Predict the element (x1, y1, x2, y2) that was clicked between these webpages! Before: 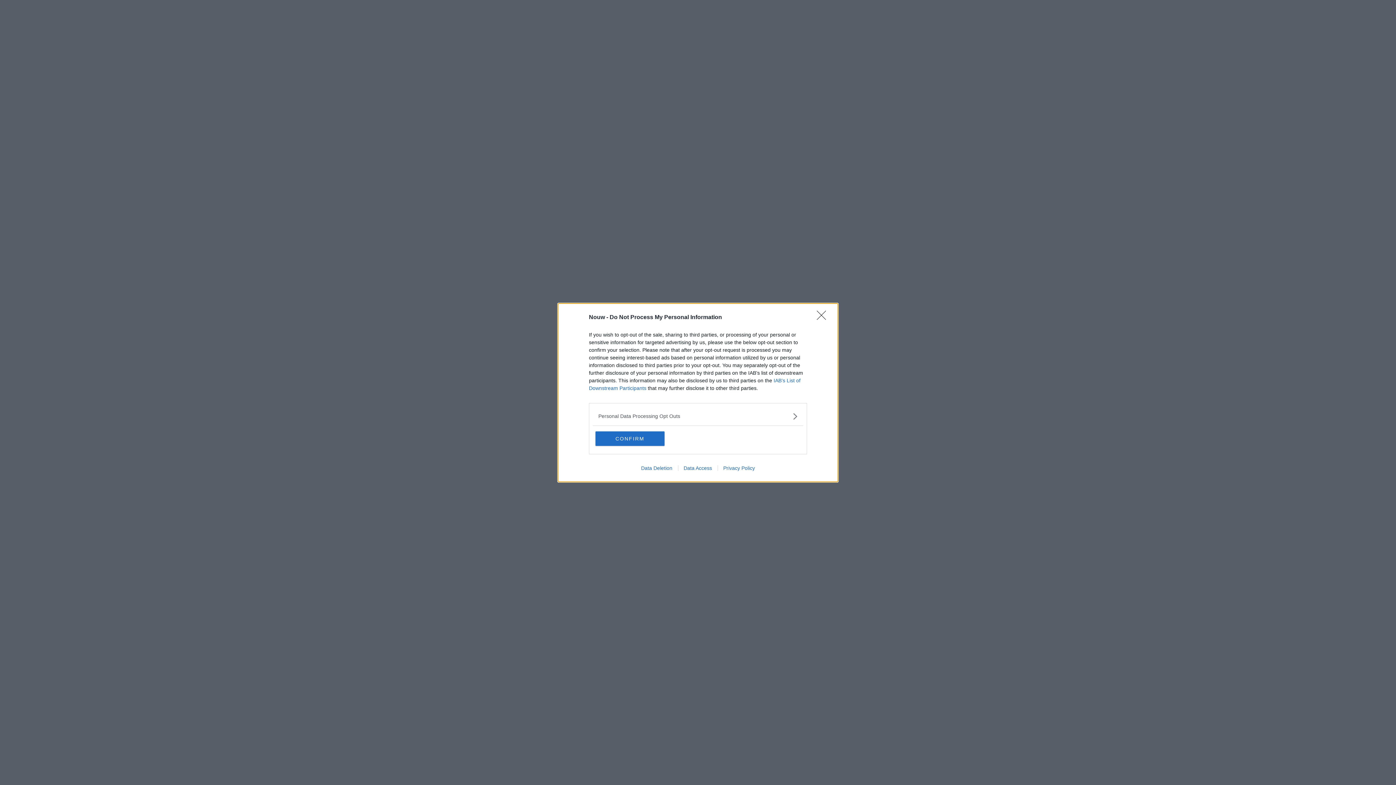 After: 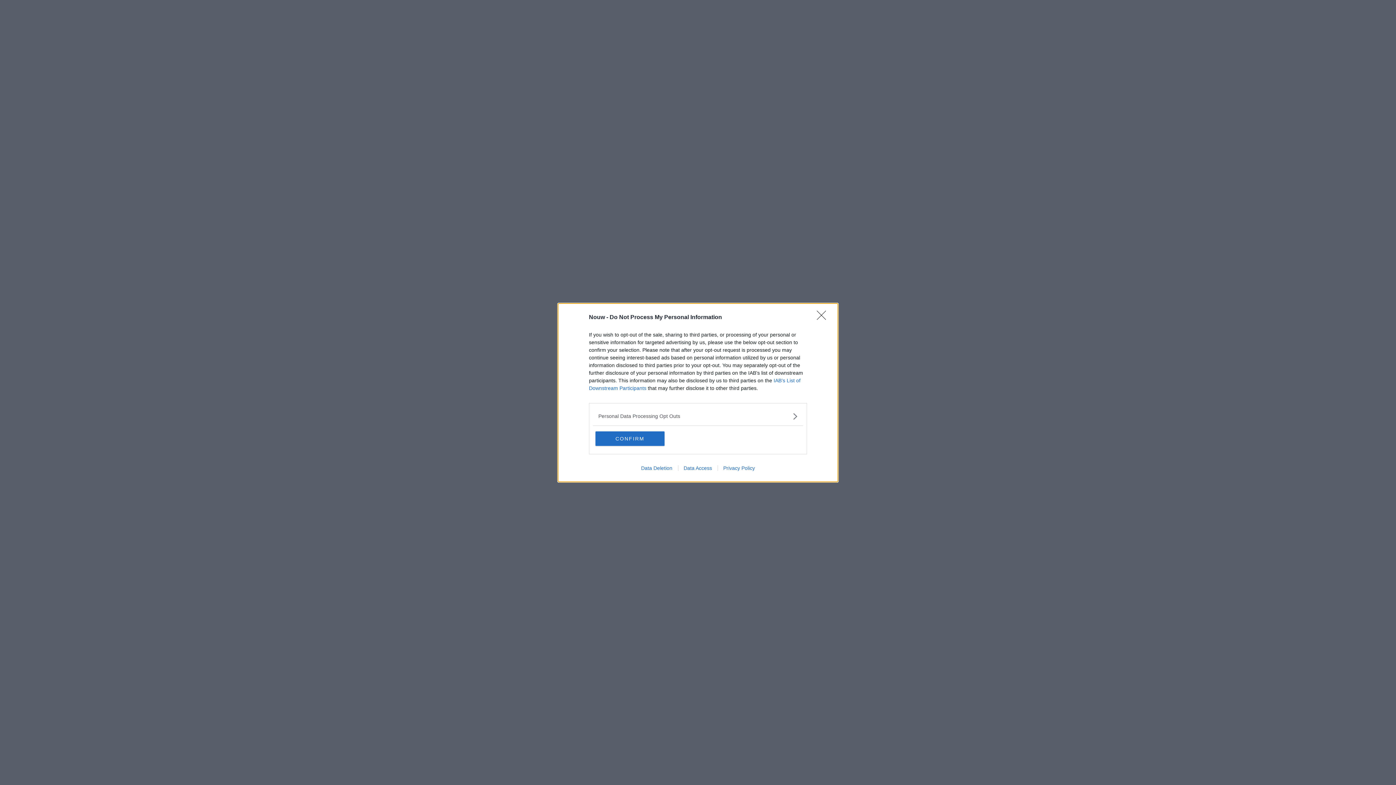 Action: bbox: (678, 465, 717, 471) label: Data Access